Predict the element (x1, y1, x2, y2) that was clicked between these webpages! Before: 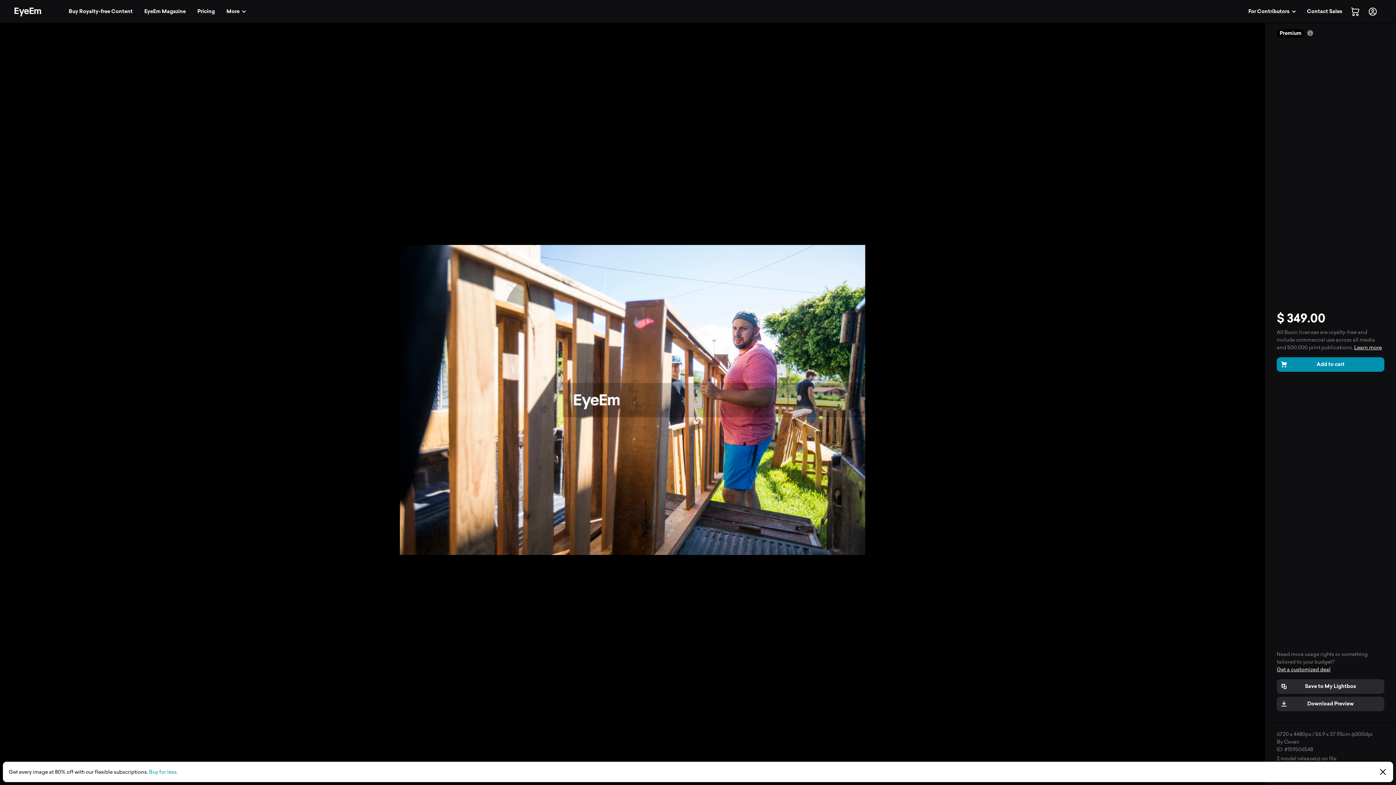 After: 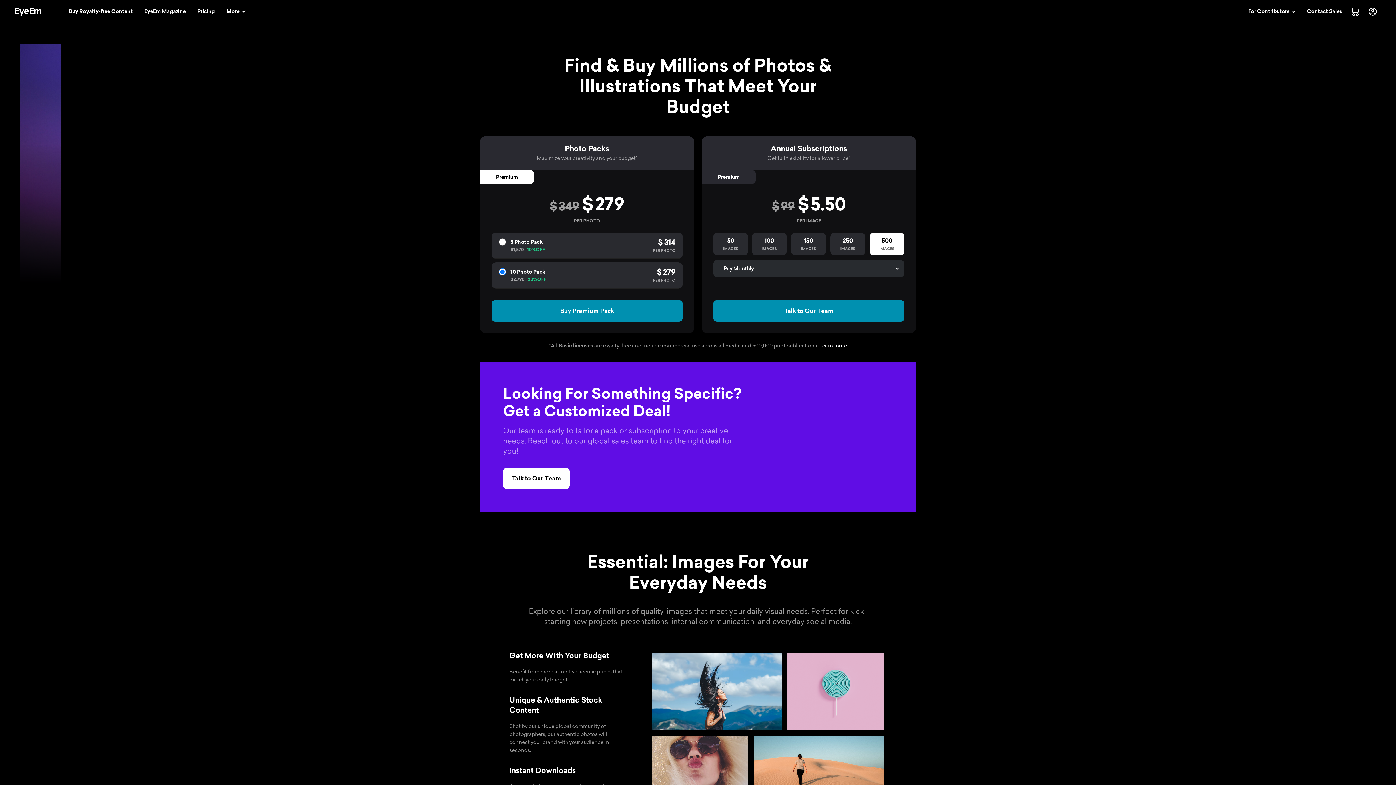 Action: bbox: (149, 769, 177, 775) label: Buy for less.